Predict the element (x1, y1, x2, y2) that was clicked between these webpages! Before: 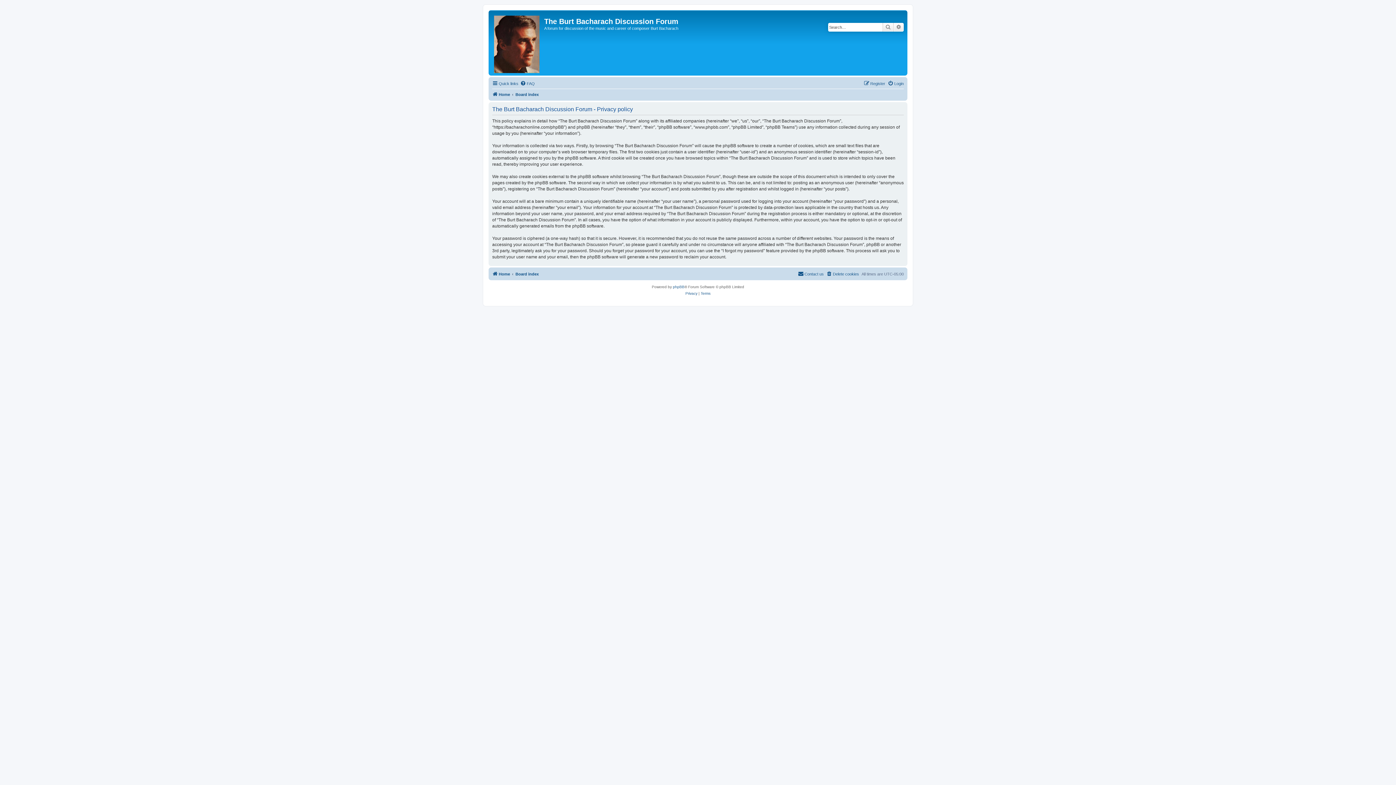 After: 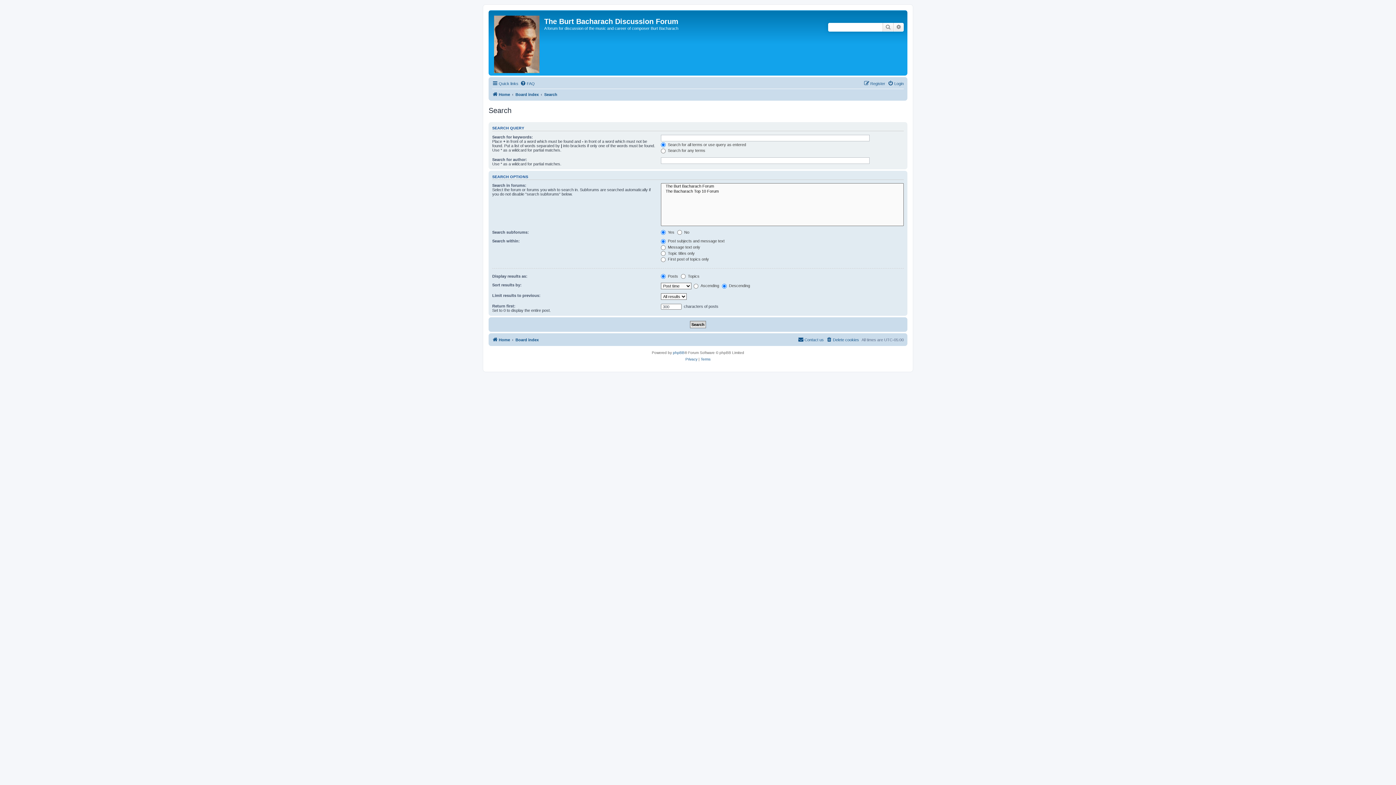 Action: label: Search bbox: (882, 22, 893, 31)